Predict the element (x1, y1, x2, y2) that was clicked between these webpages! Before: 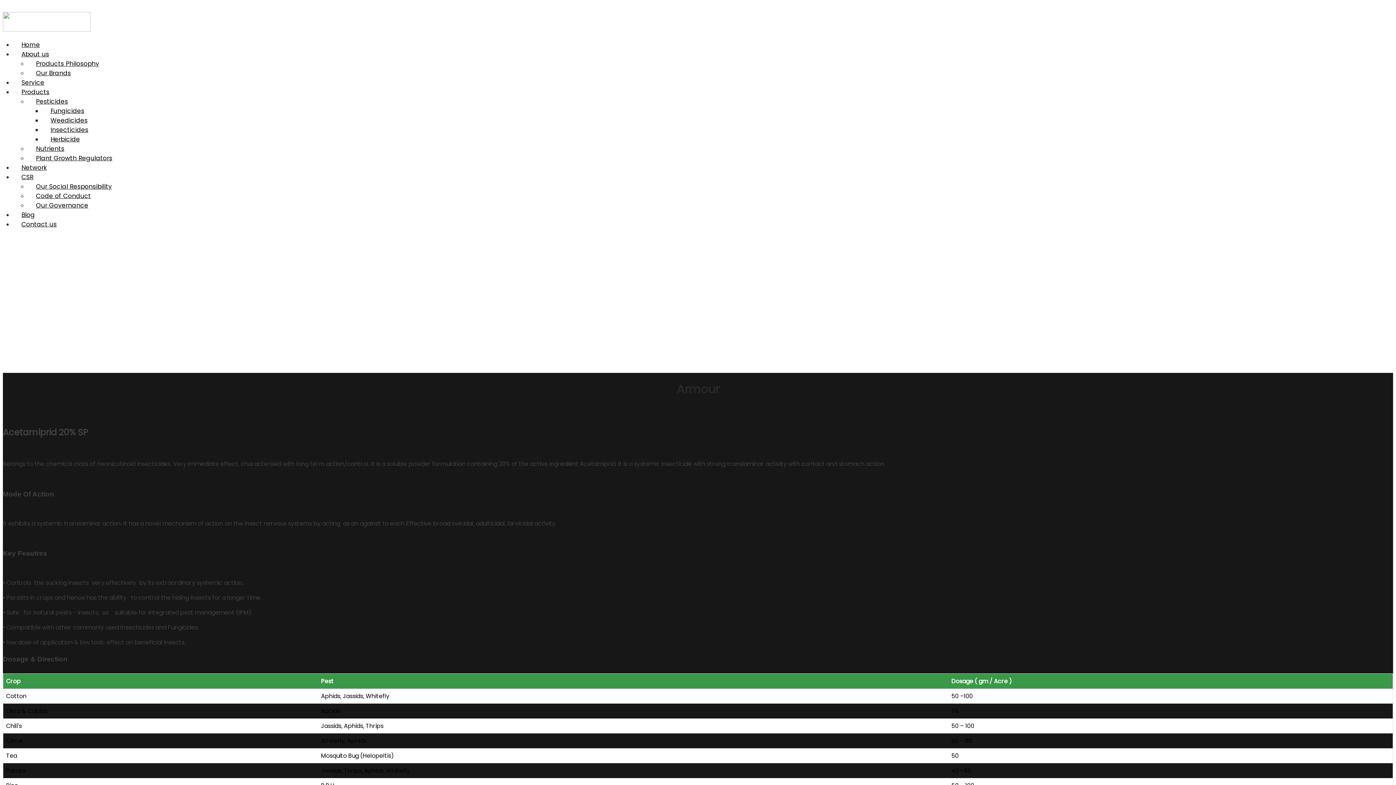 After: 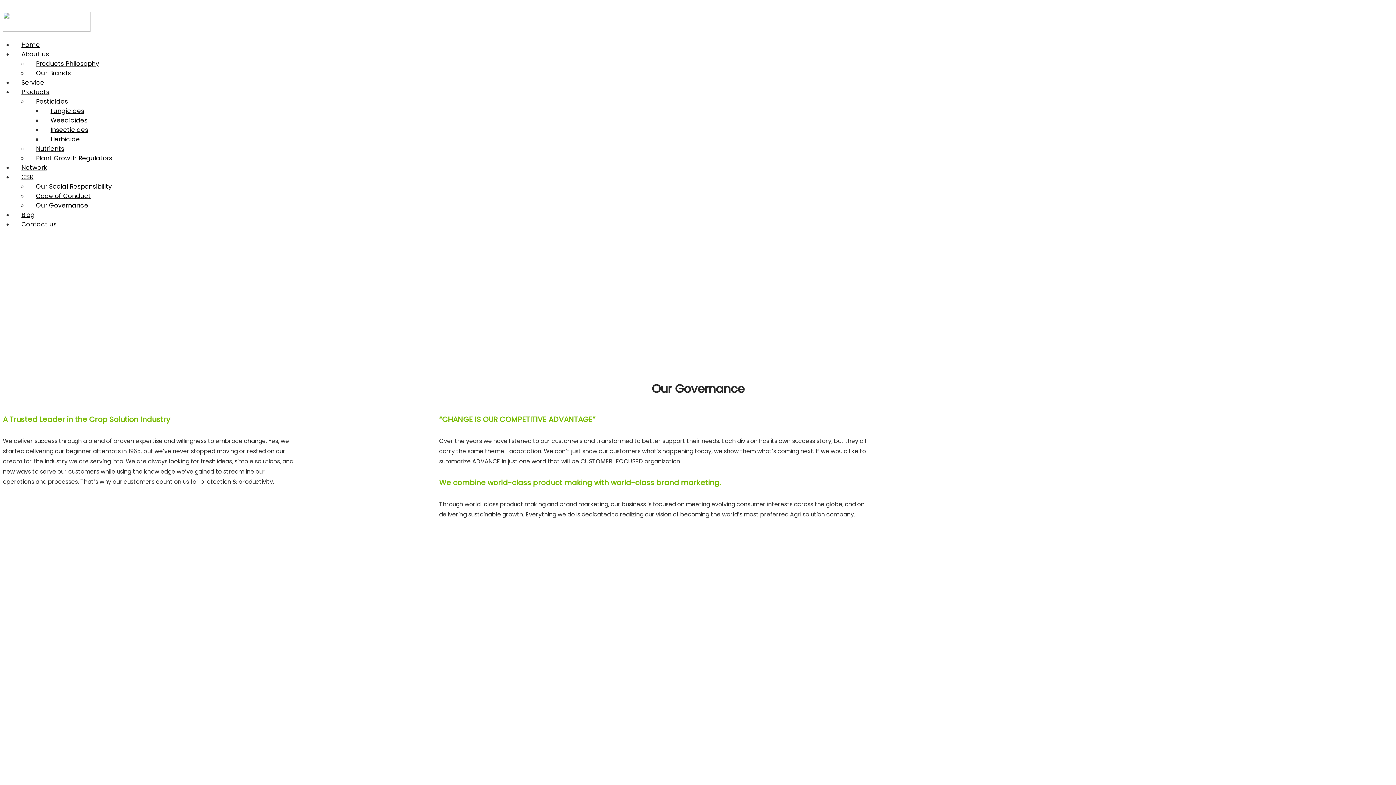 Action: bbox: (29, 190, 94, 220) label: Our Governance